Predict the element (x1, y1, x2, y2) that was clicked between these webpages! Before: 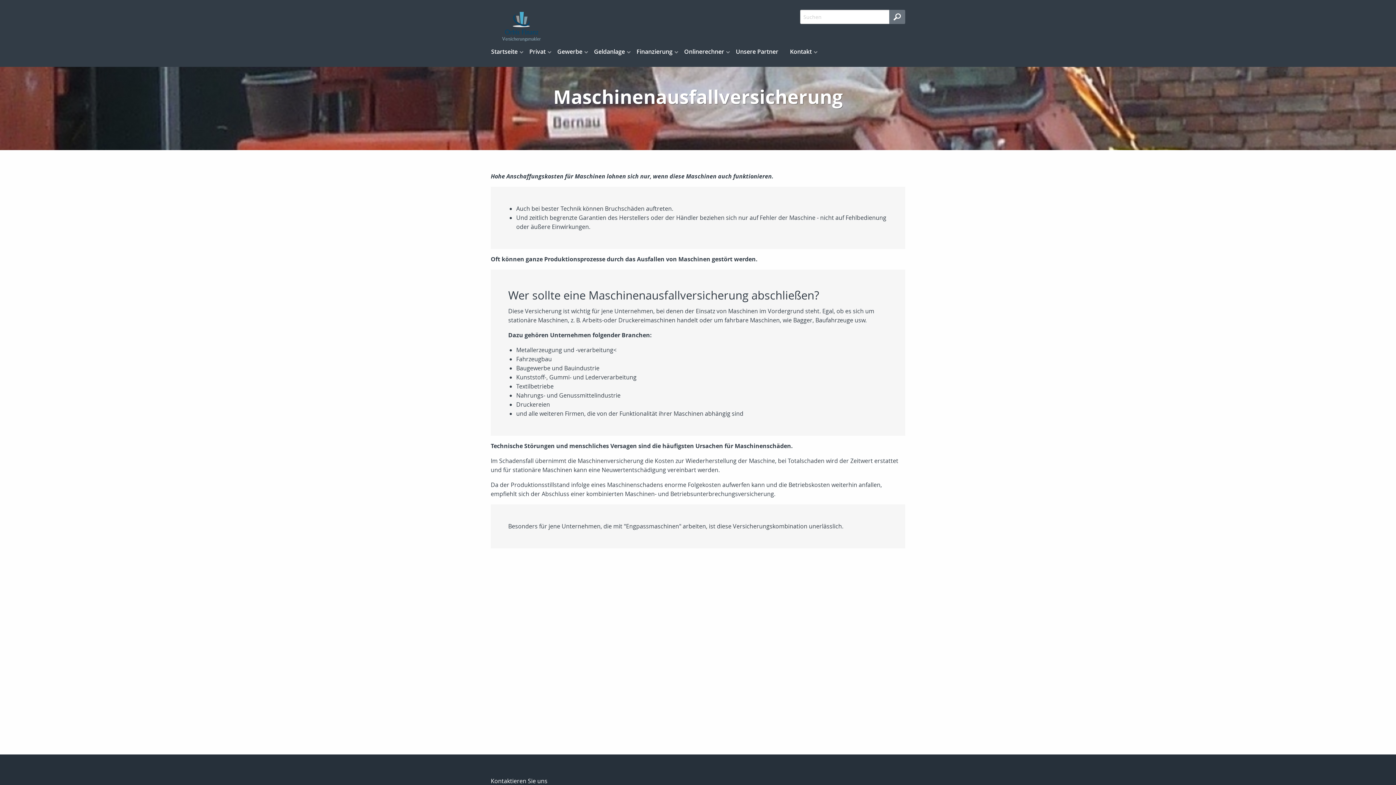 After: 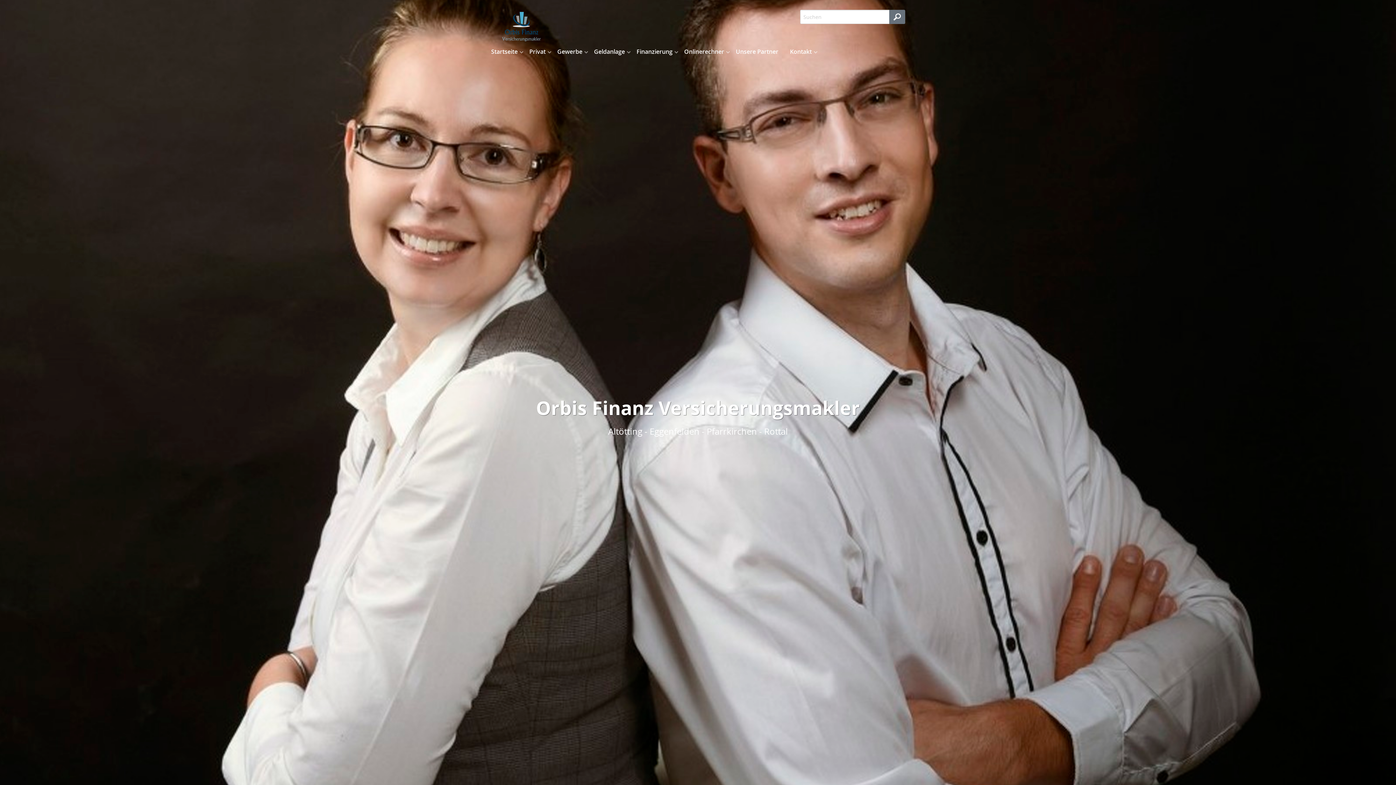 Action: bbox: (491, 8, 551, 44)